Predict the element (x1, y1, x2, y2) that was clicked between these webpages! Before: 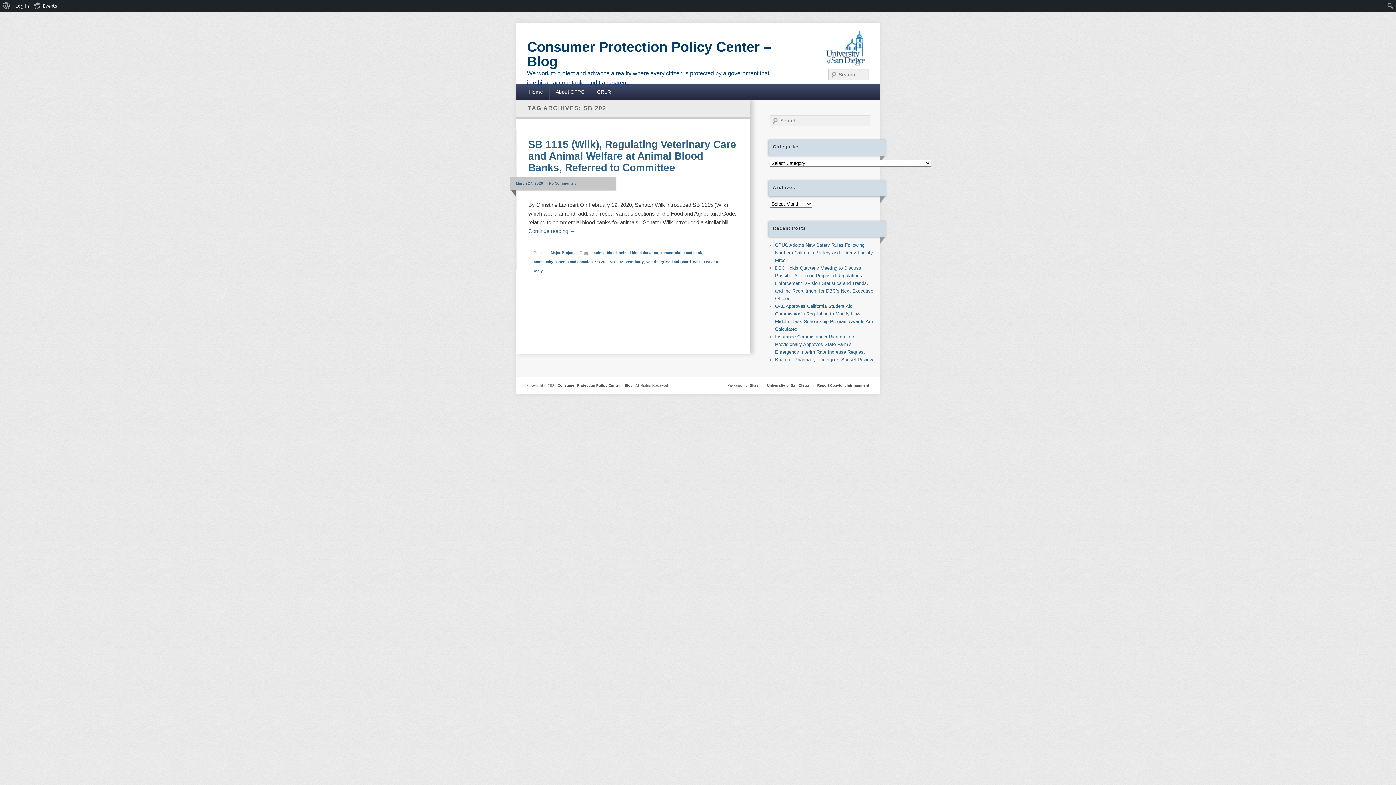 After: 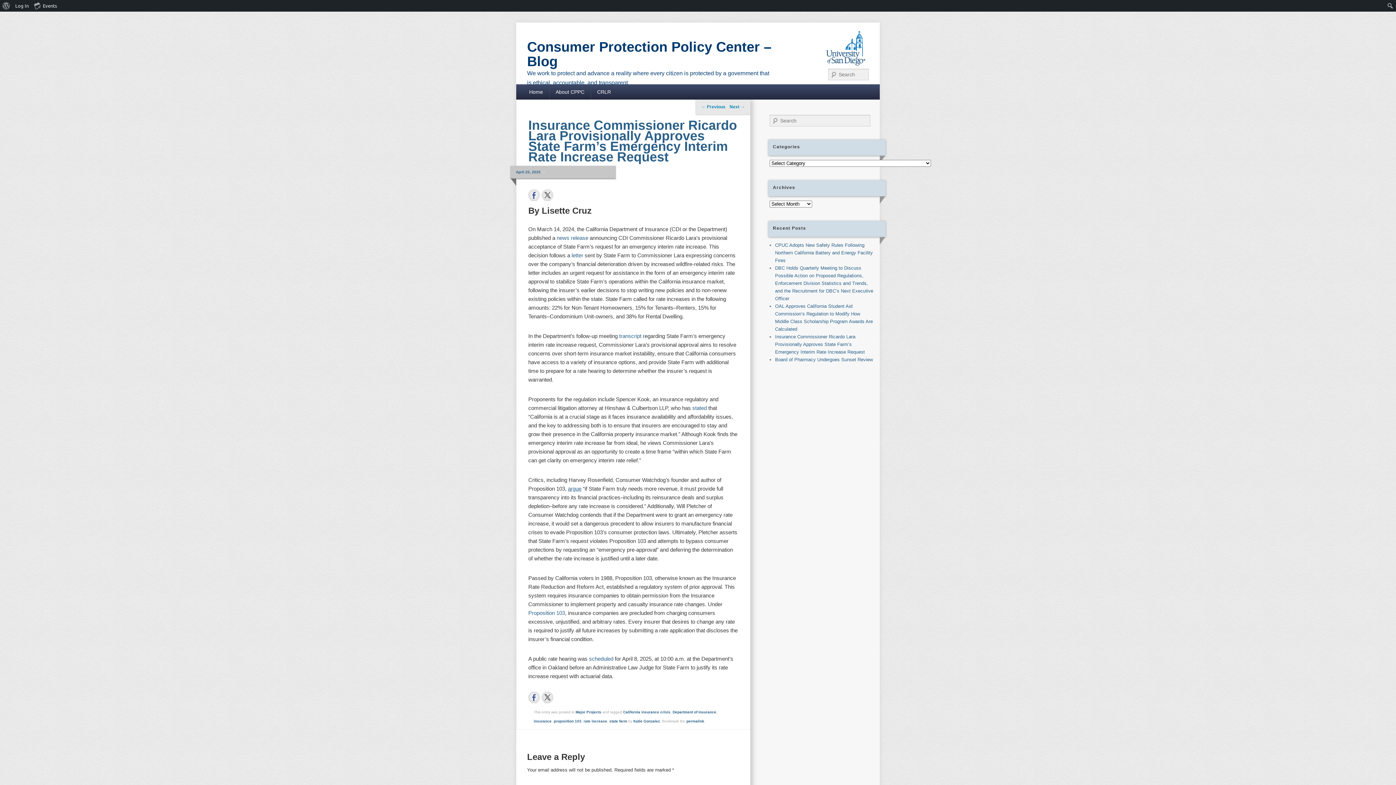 Action: label: Insurance Commissioner Ricardo Lara Provisionally Approves State Farm’s Emergency Interim Rate Increase Request  bbox: (775, 334, 866, 354)